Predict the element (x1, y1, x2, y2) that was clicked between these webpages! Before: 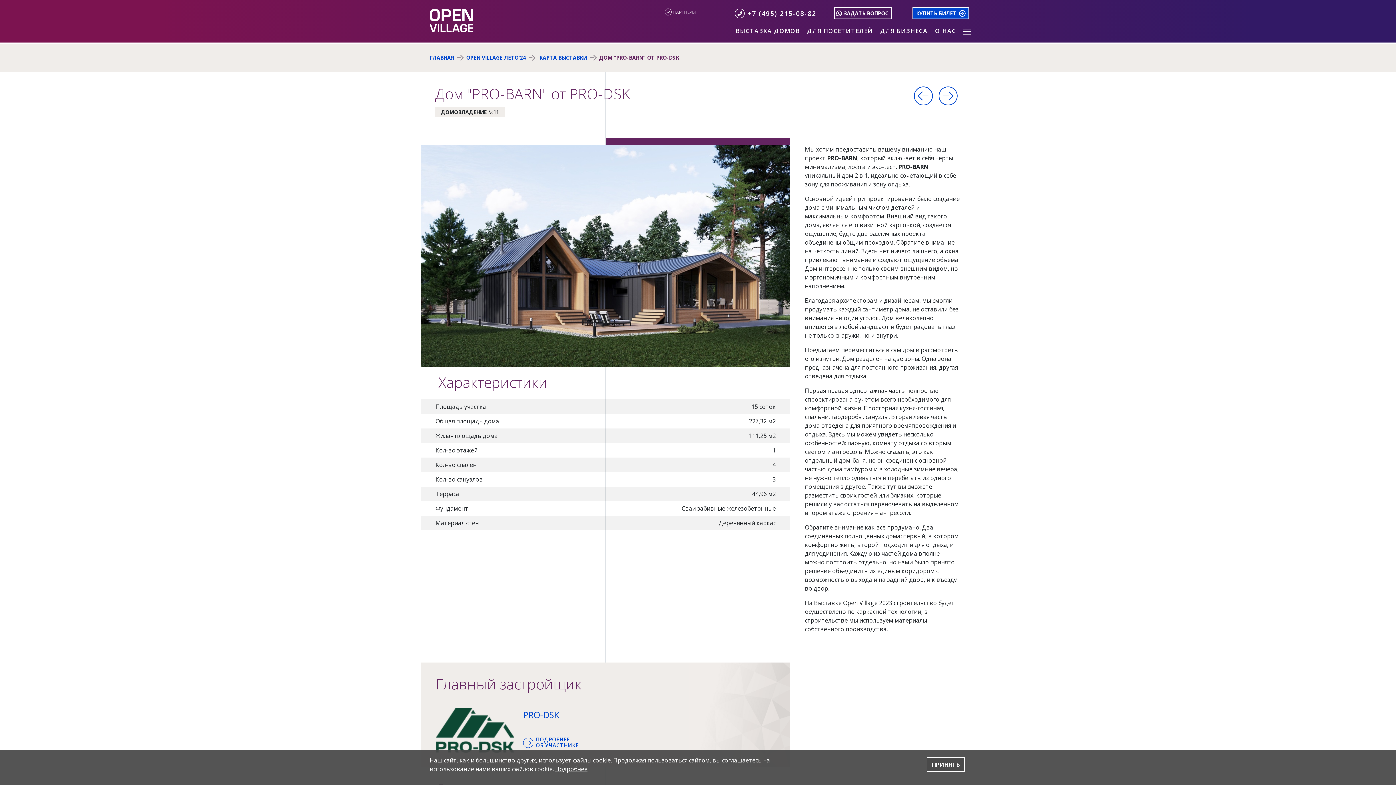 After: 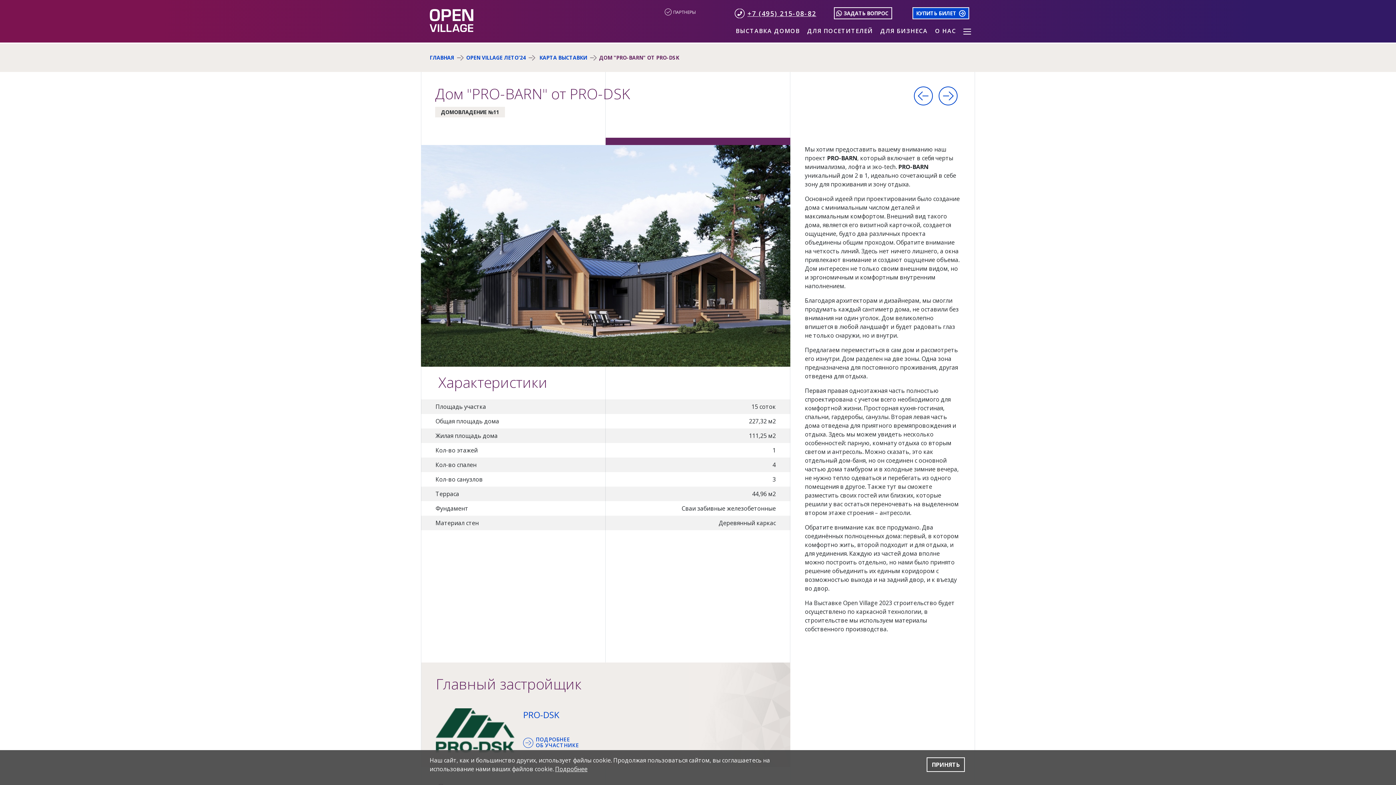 Action: label: +7 (495) 215-08-82 bbox: (709, 8, 816, 18)